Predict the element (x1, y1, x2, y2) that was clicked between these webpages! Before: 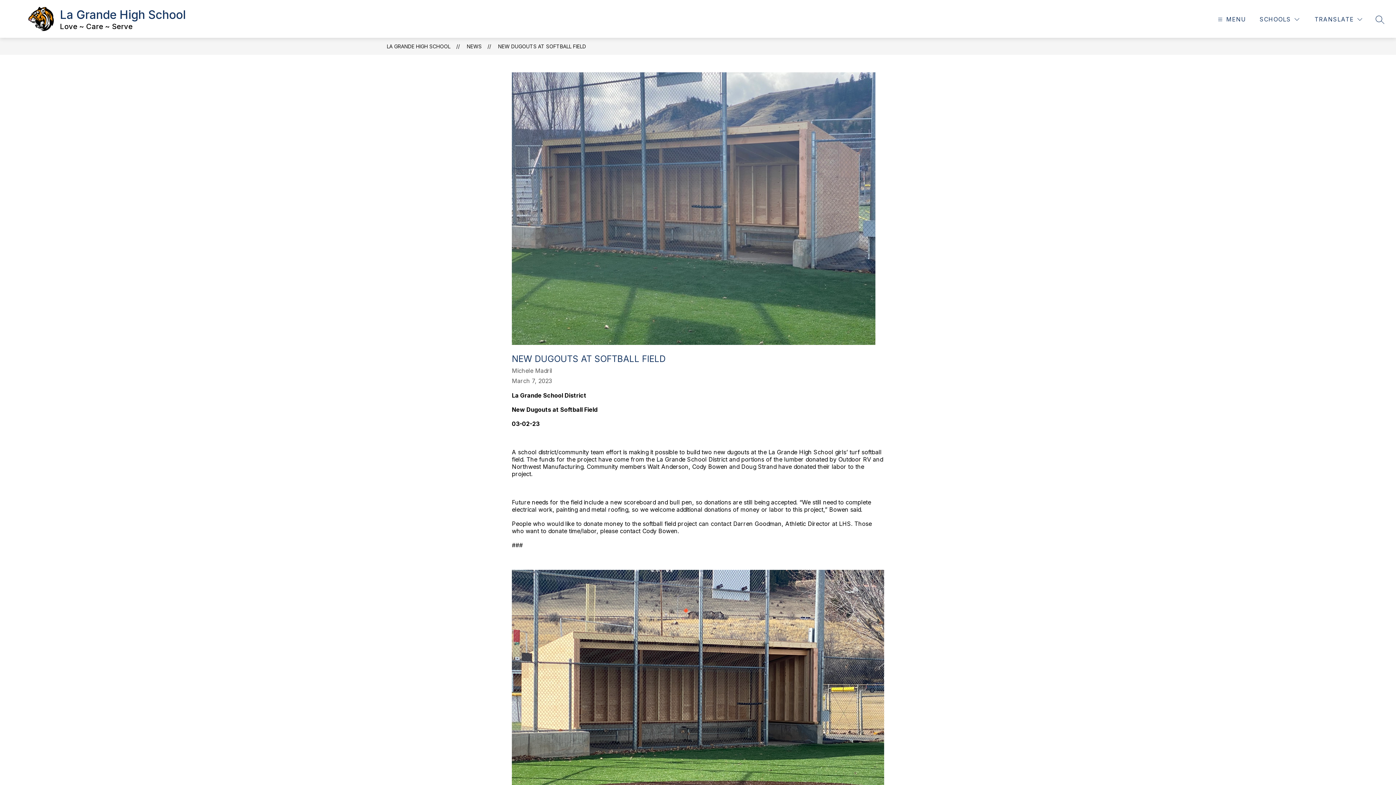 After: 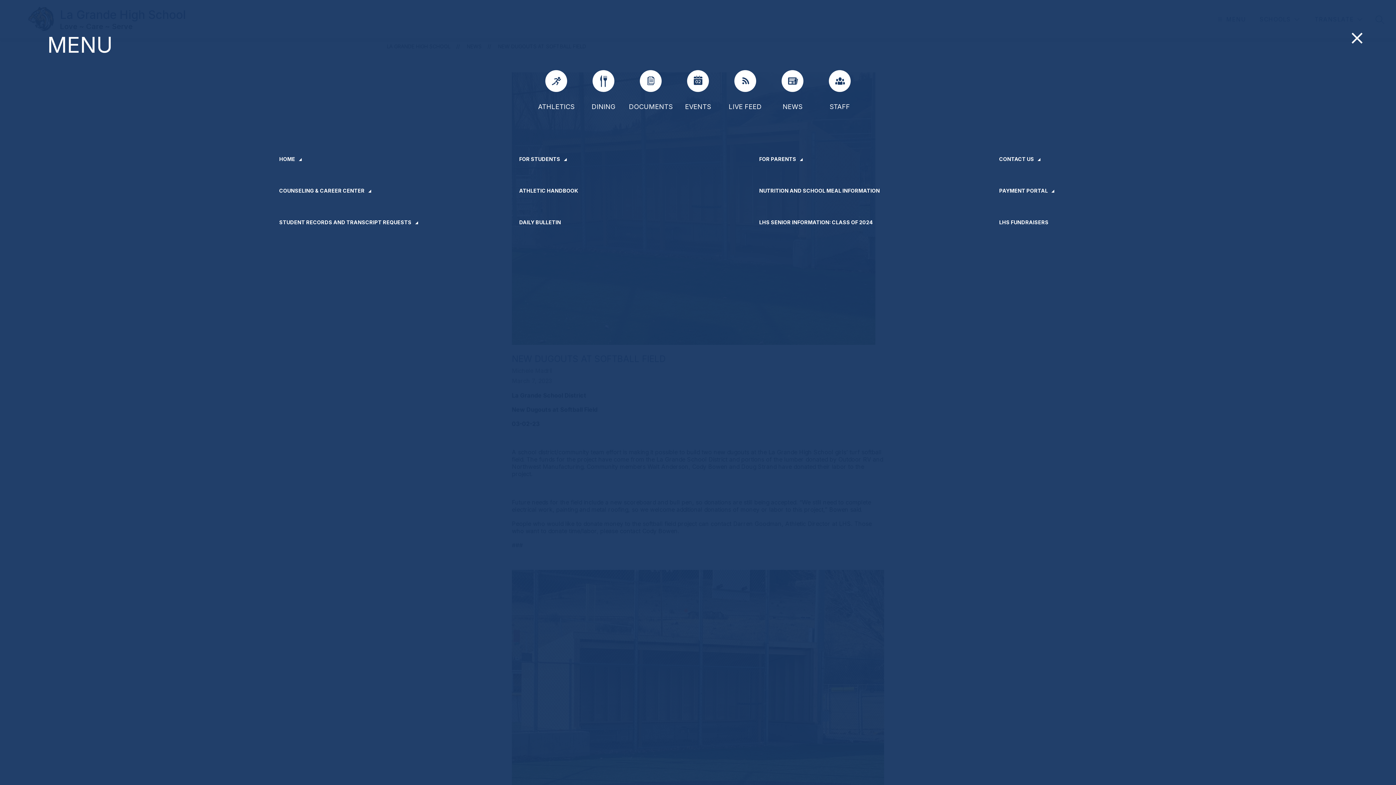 Action: label: MENU bbox: (1216, 14, 1246, 24)